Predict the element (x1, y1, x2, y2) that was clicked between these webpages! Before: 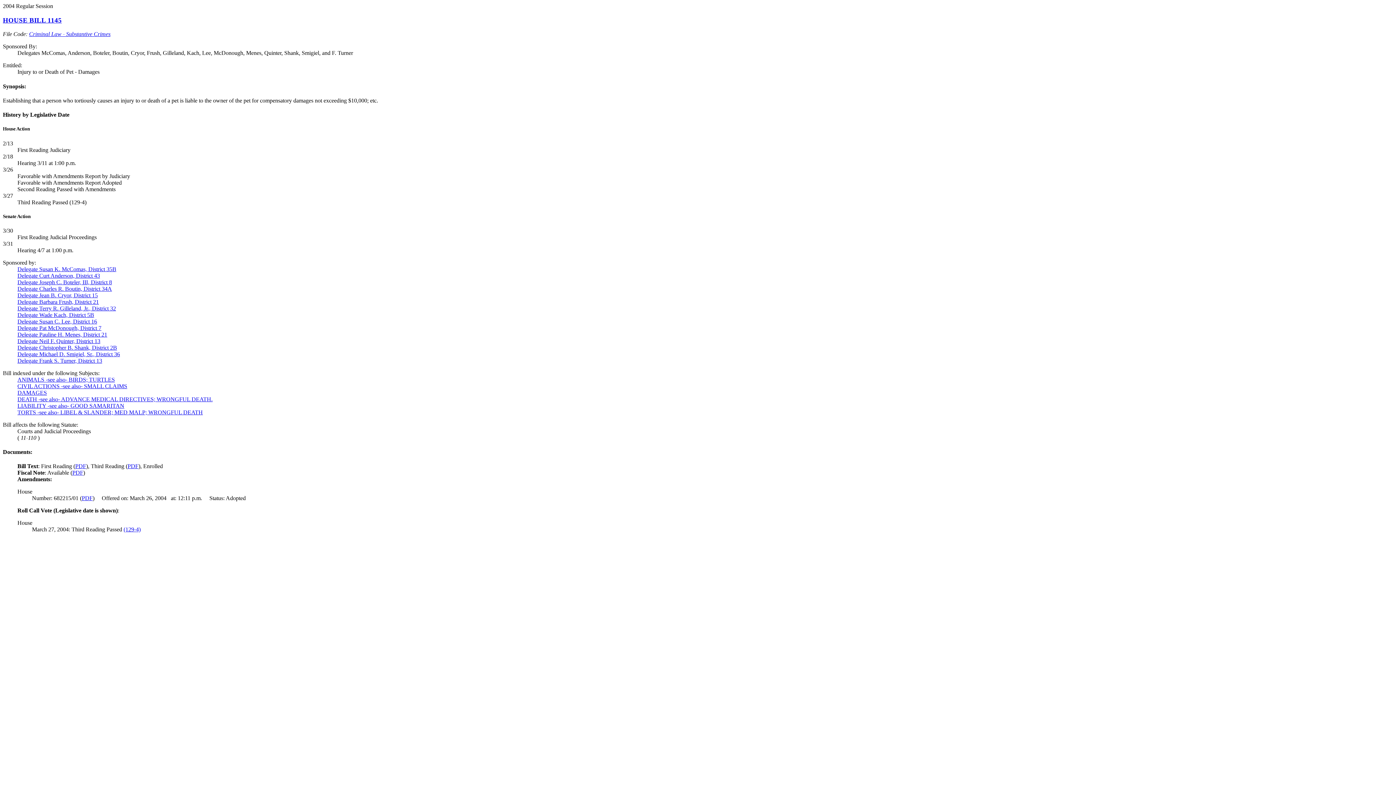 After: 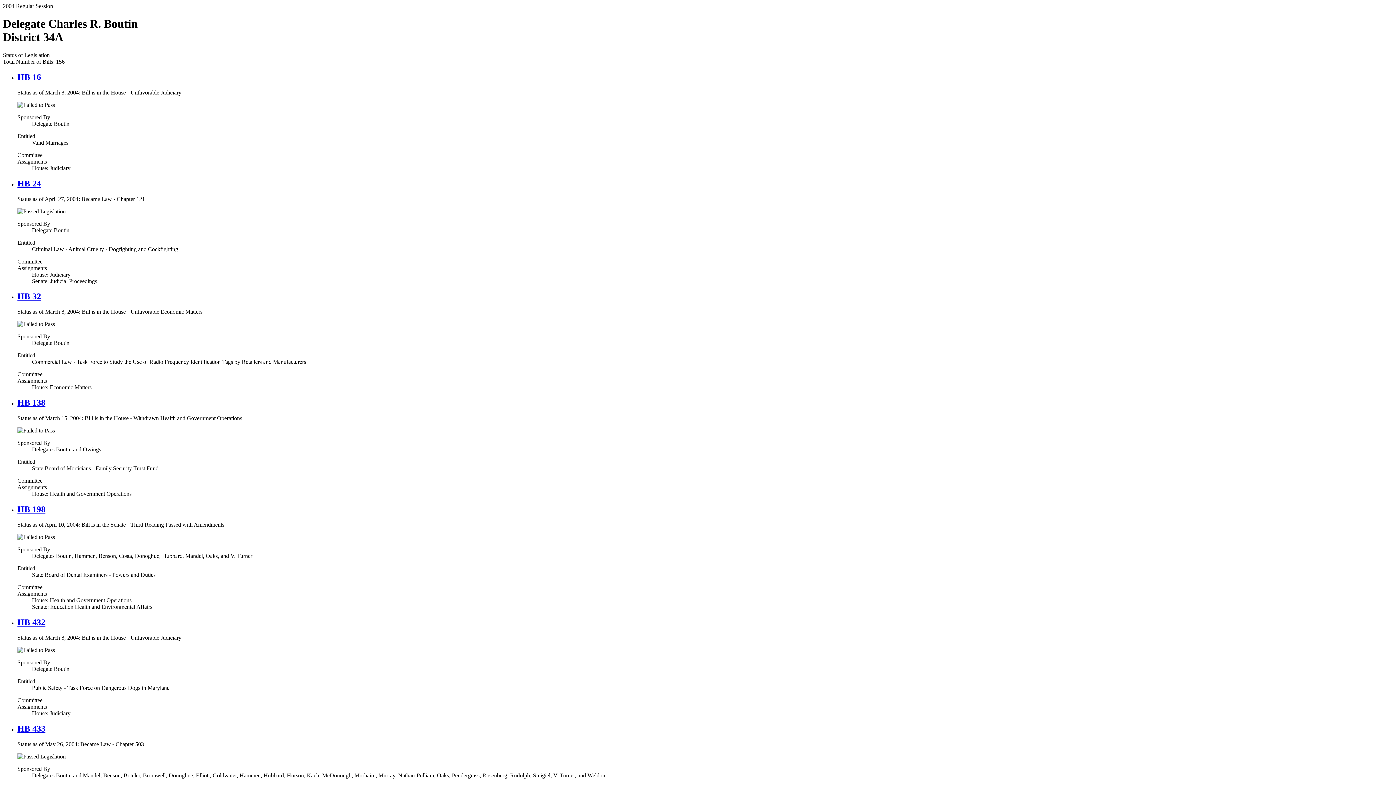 Action: label: Delegate Charles R. Boutin, District 34A bbox: (17, 285, 112, 291)